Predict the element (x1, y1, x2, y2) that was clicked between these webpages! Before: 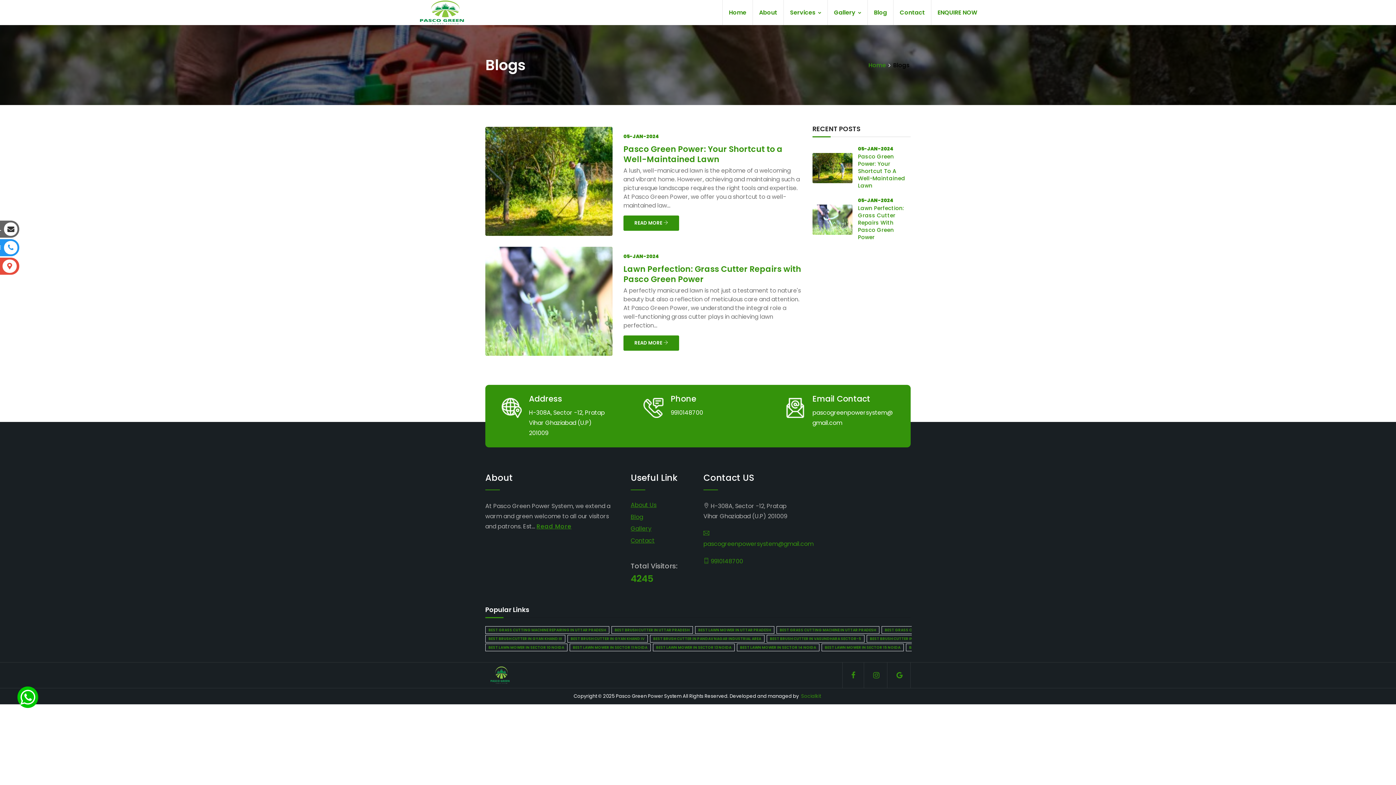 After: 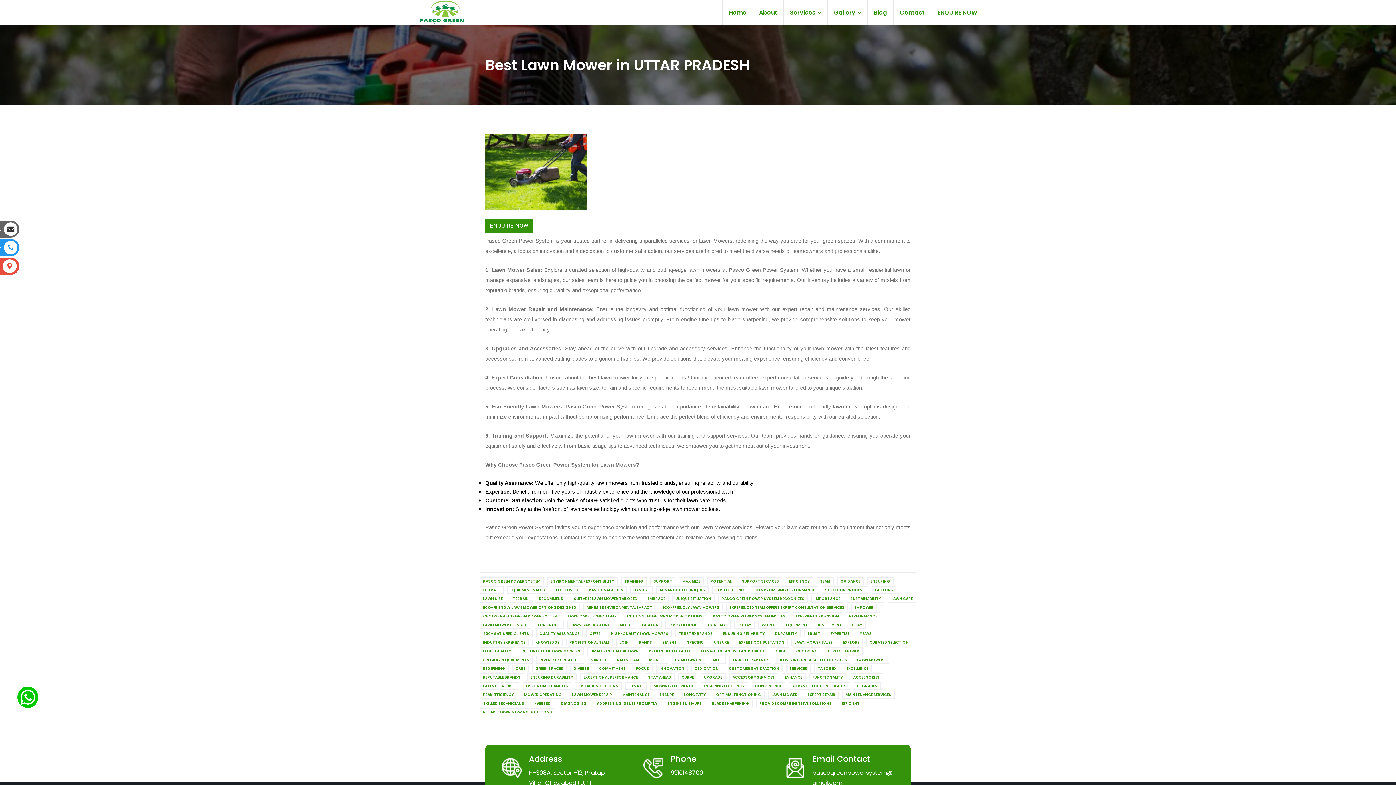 Action: label: BEST LAWN MOWER IN UTTAR PRADESH bbox: (695, 626, 774, 634)